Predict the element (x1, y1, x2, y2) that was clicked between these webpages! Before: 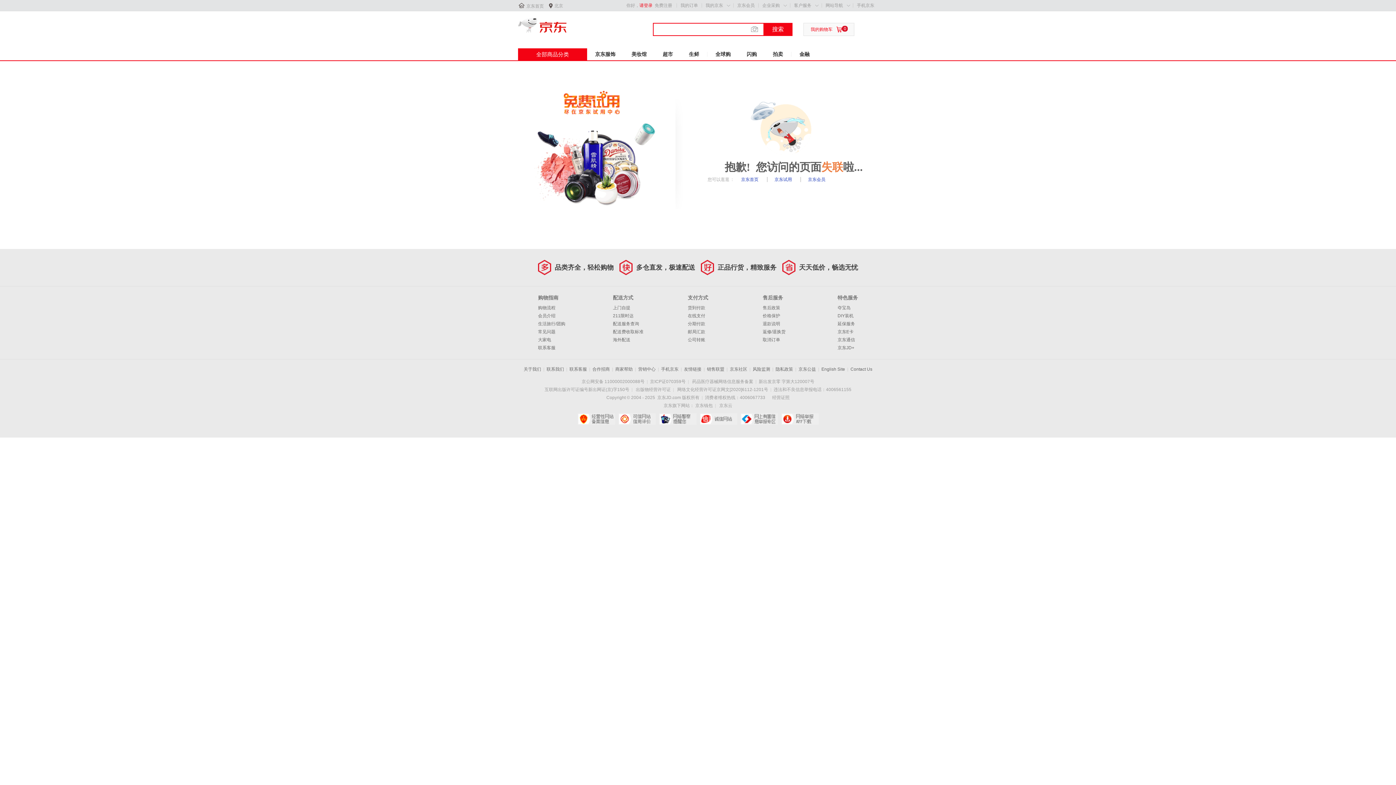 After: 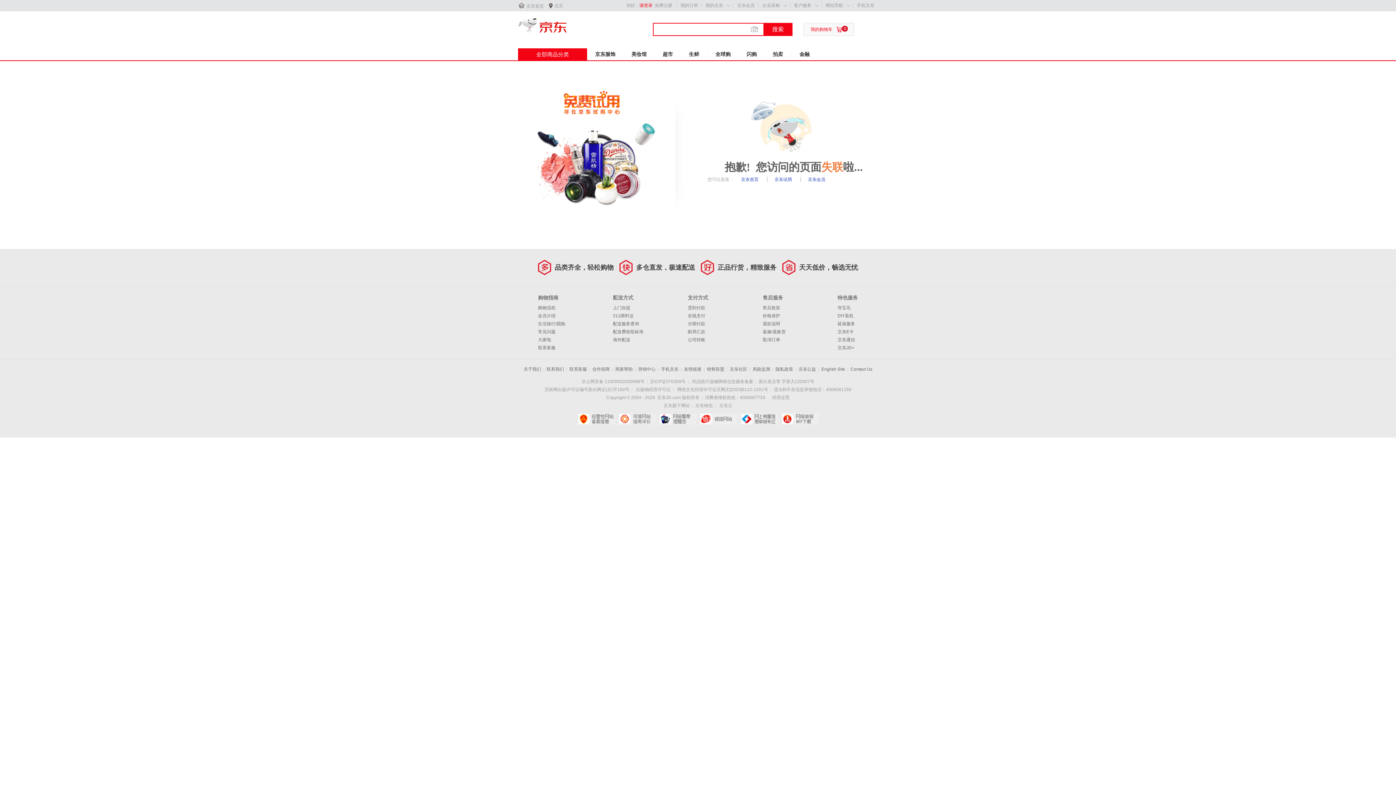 Action: bbox: (767, 177, 800, 182) label: 京东试用 